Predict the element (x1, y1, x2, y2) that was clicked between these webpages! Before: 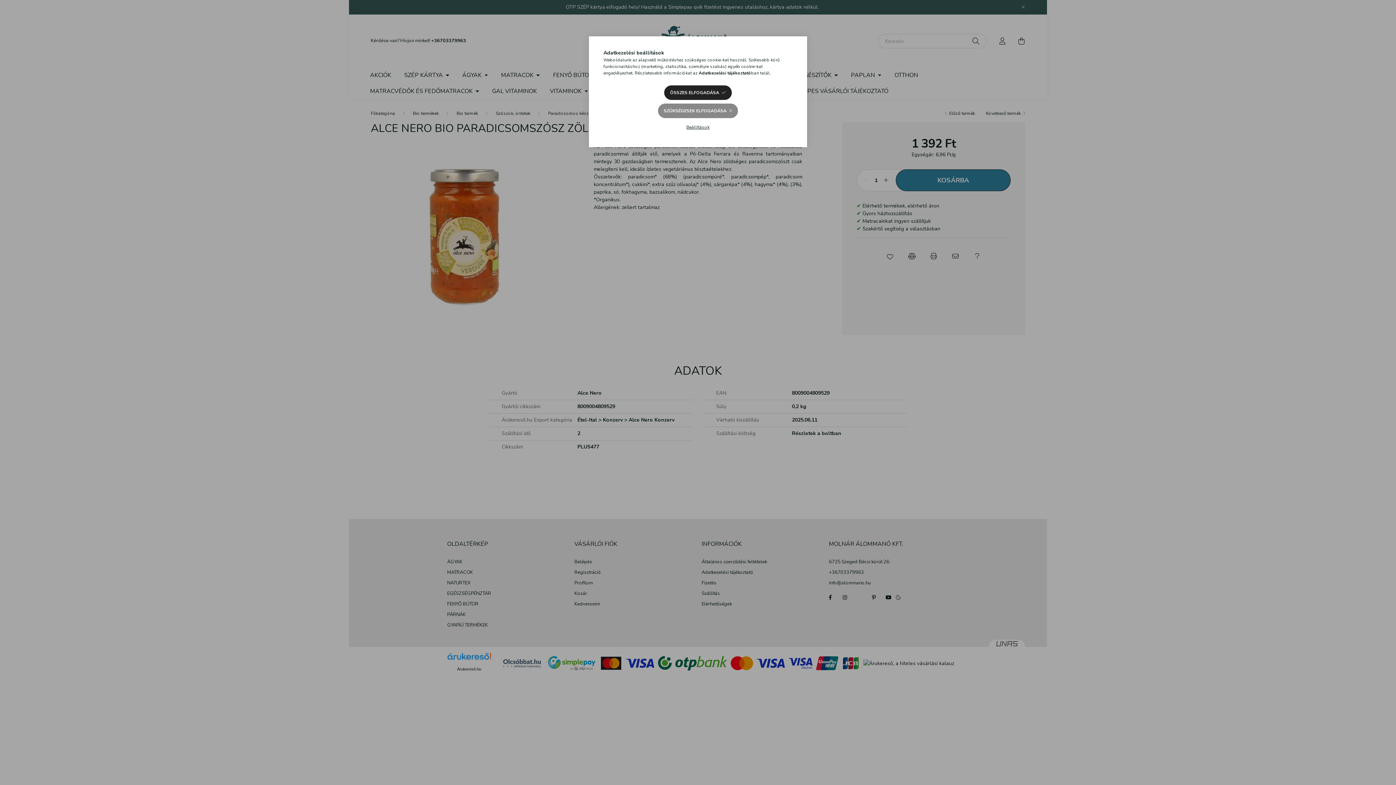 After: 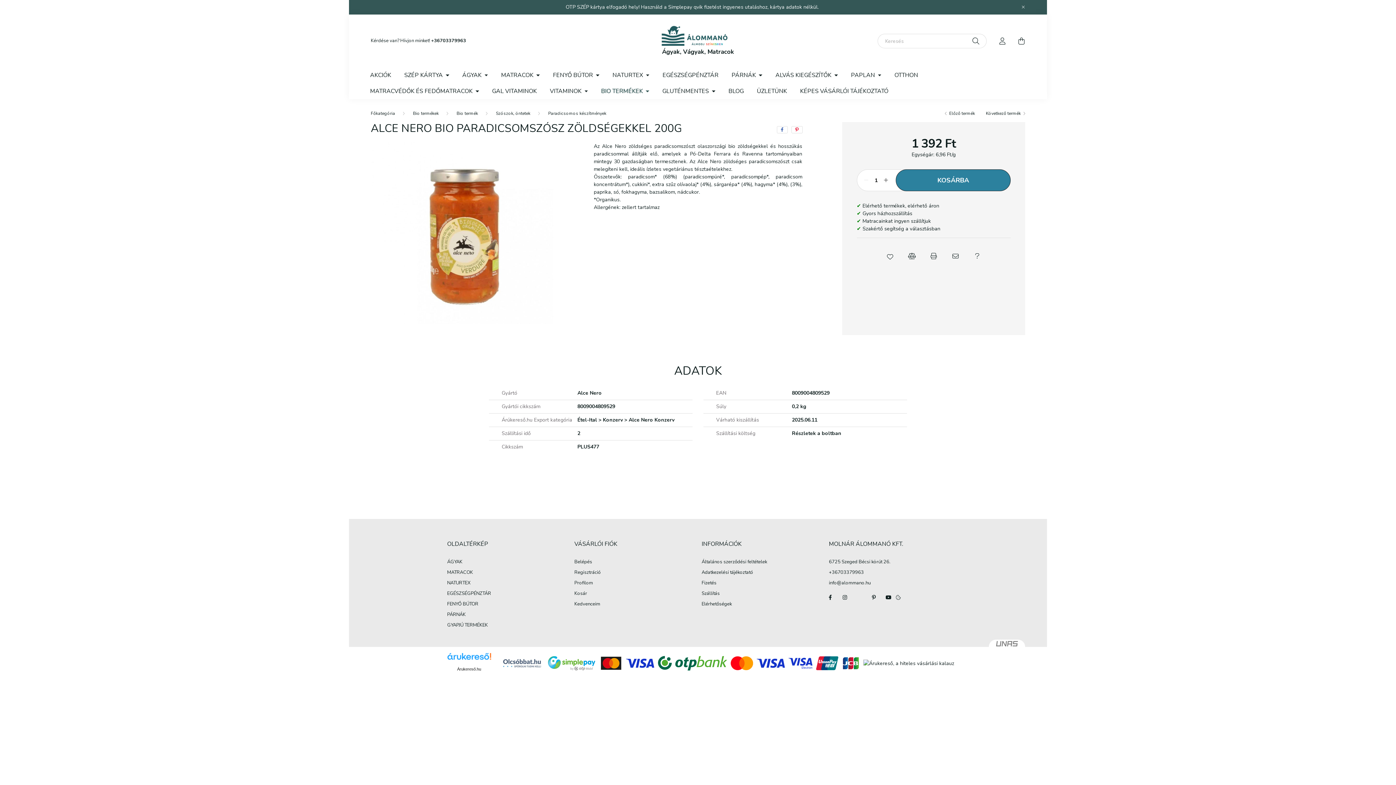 Action: bbox: (658, 103, 738, 118) label: SZÜKSÉGESEK ELFOGADÁSA